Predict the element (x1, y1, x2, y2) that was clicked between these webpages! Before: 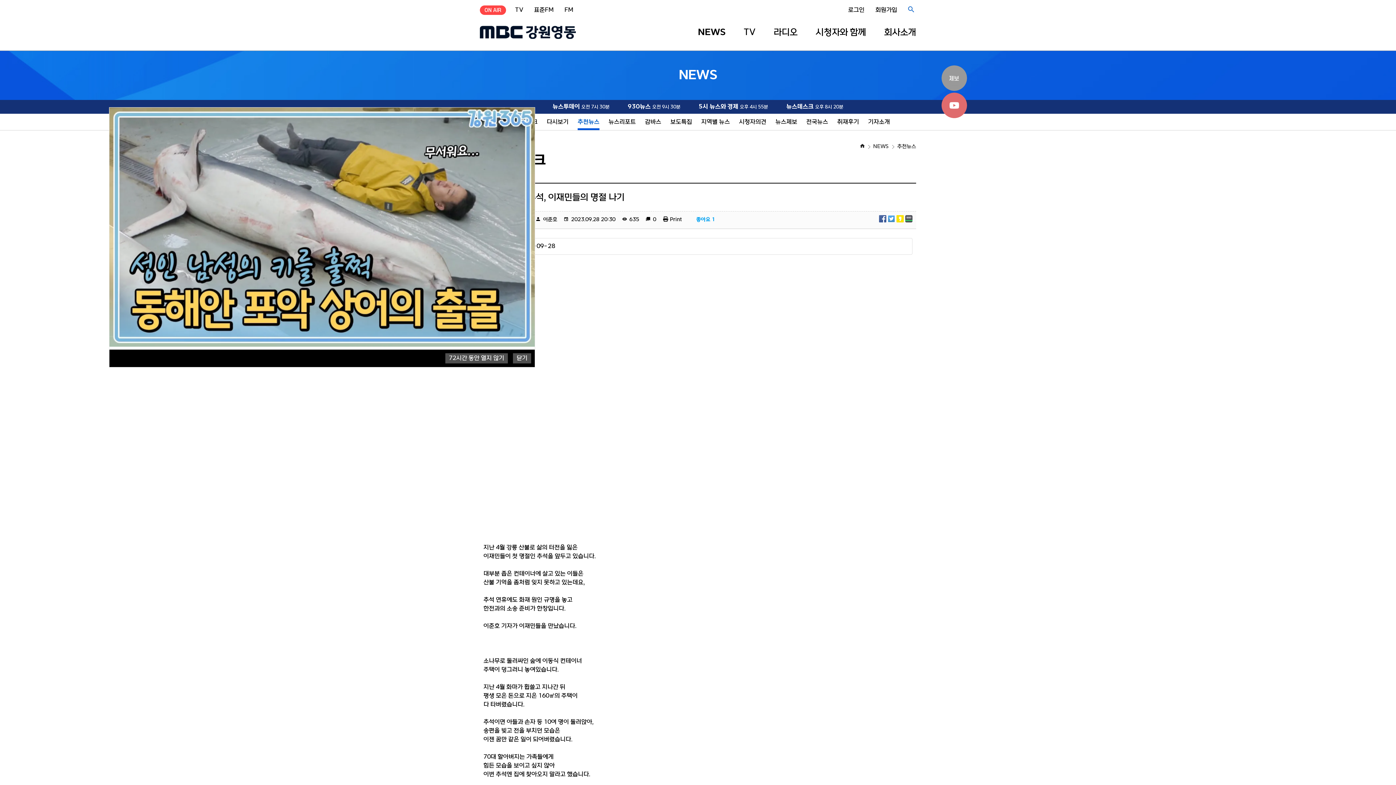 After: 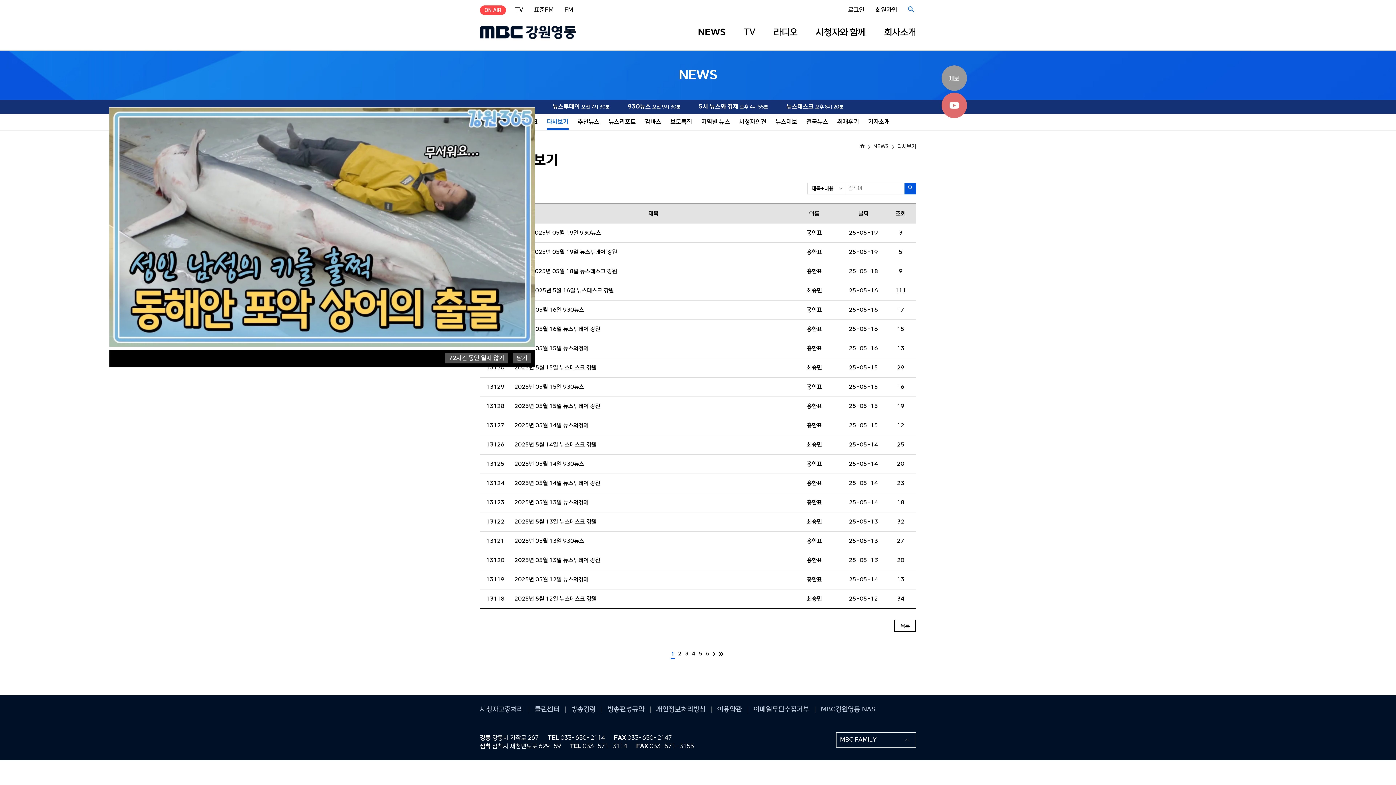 Action: label: 다시보기 bbox: (546, 113, 568, 130)